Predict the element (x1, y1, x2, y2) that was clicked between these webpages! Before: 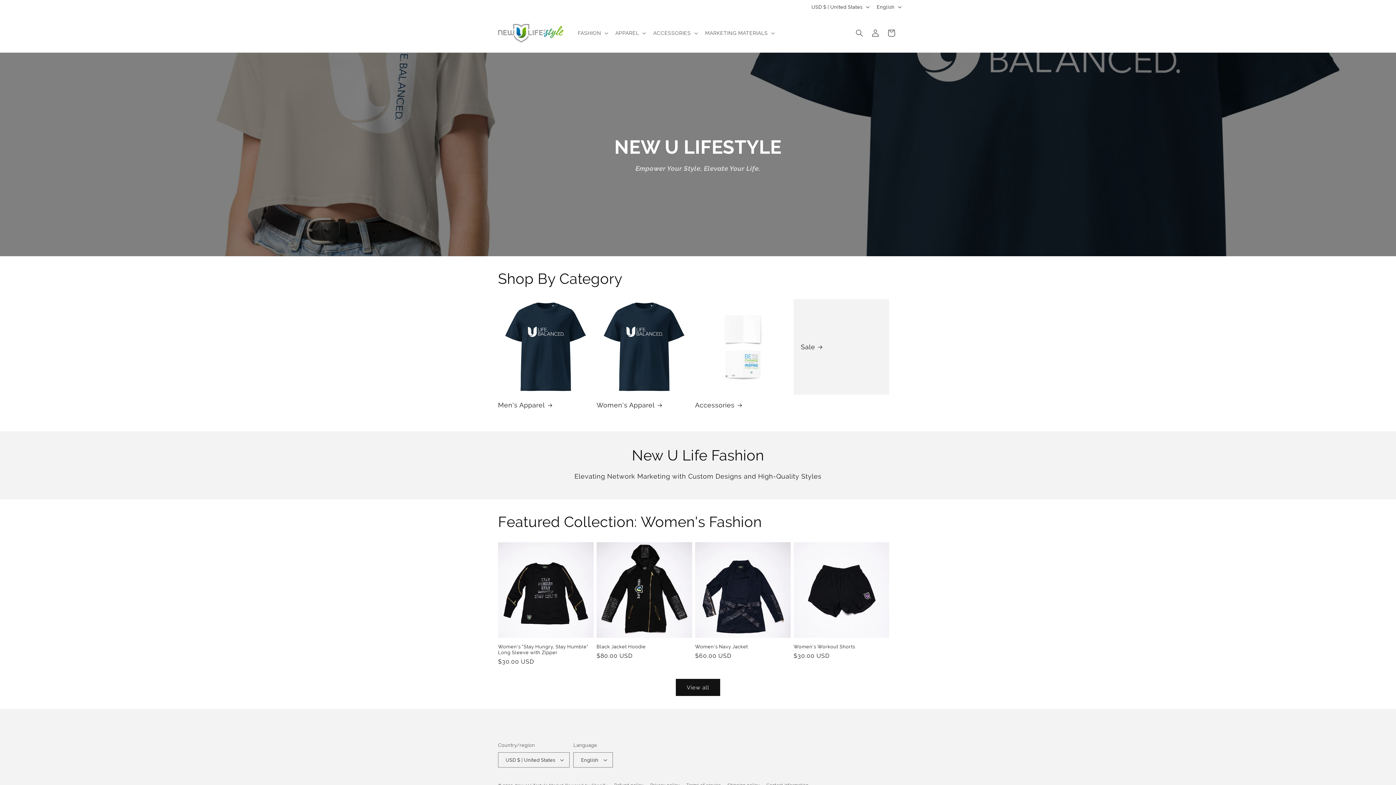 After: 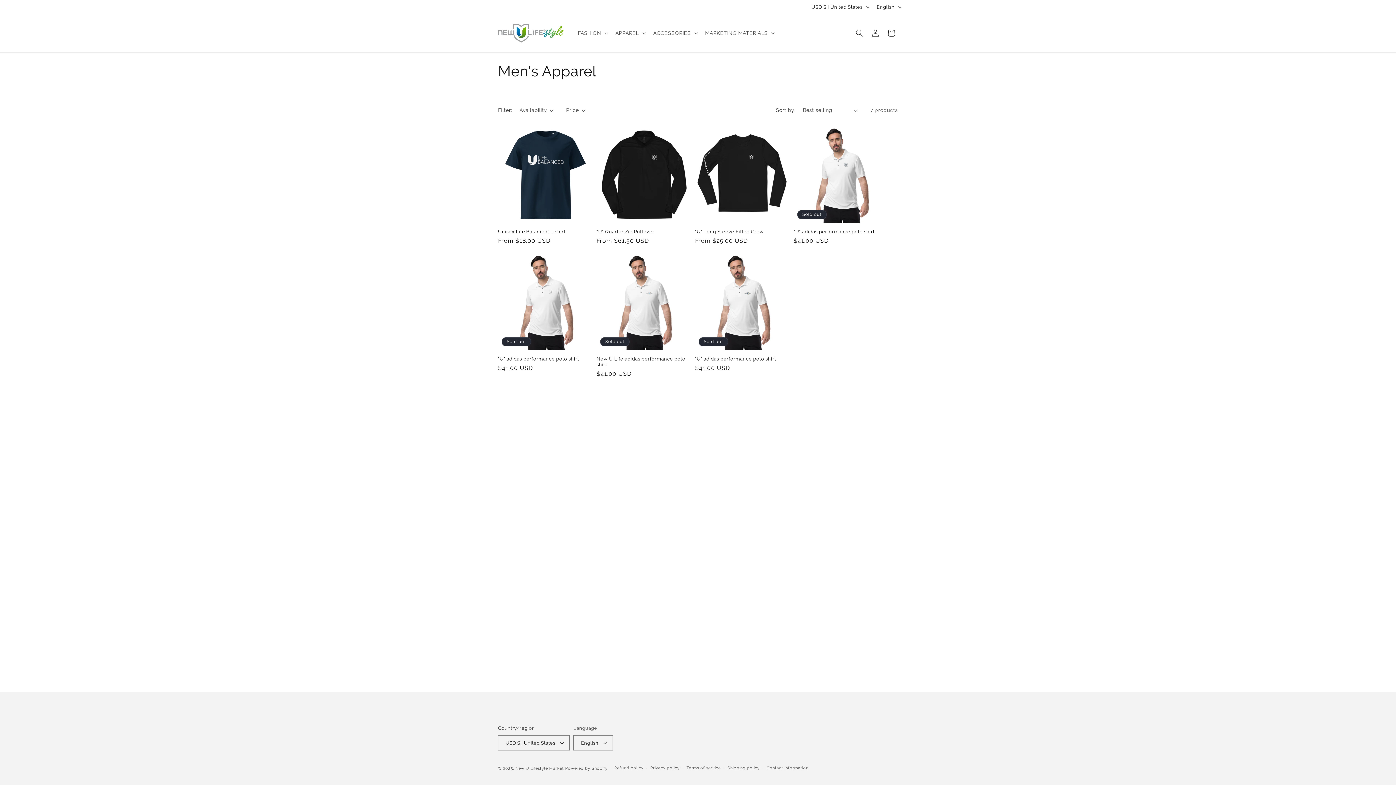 Action: bbox: (498, 401, 593, 409) label: Men's Apparel